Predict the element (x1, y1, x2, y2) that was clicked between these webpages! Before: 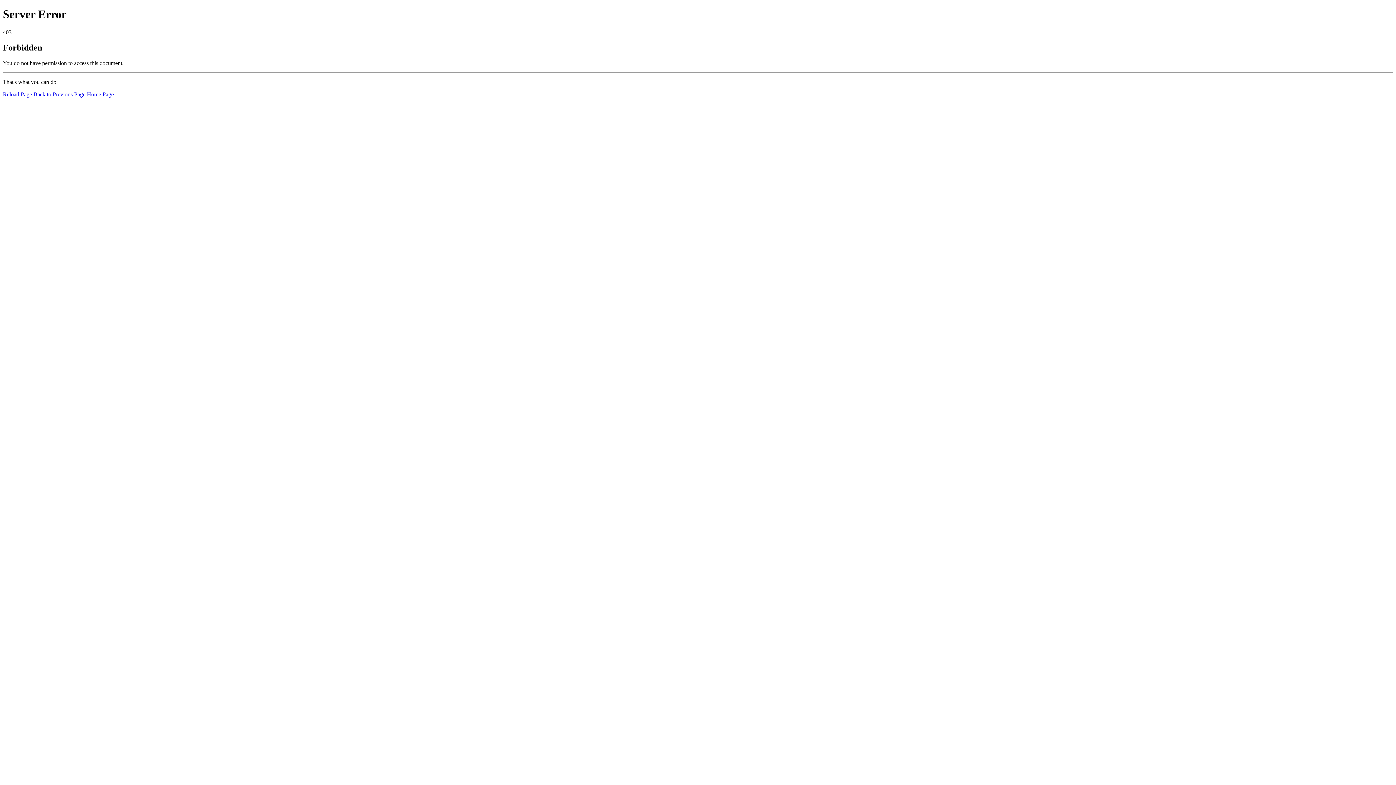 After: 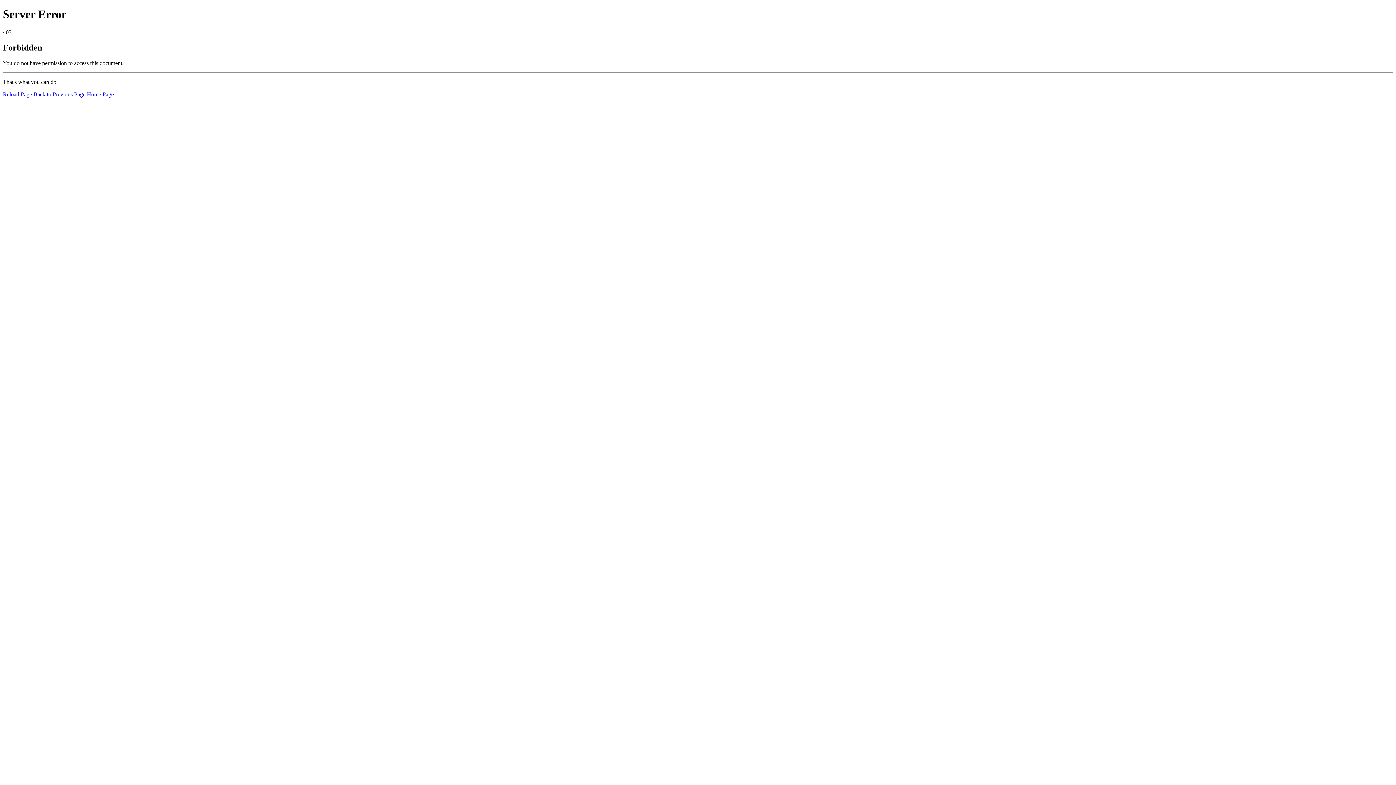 Action: bbox: (86, 91, 113, 97) label: Home Page